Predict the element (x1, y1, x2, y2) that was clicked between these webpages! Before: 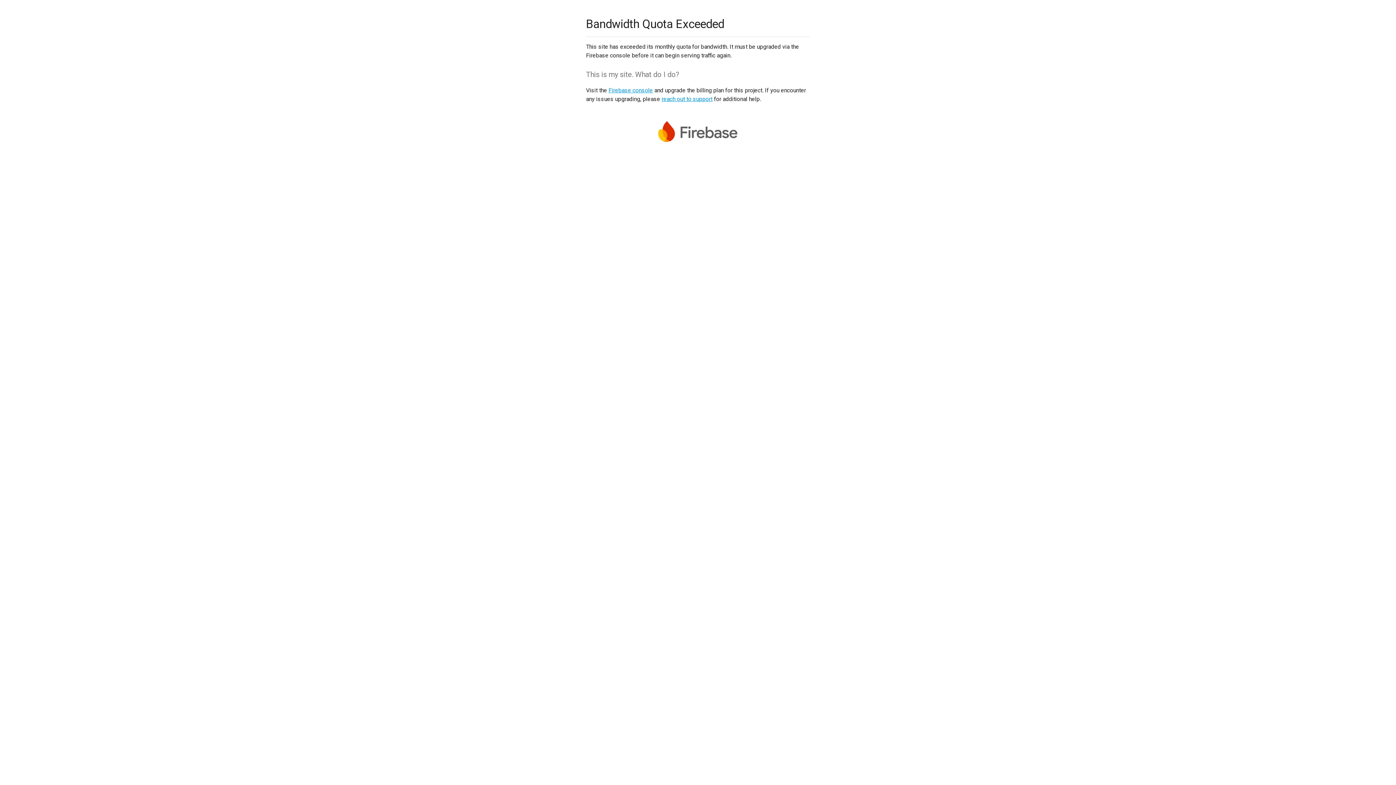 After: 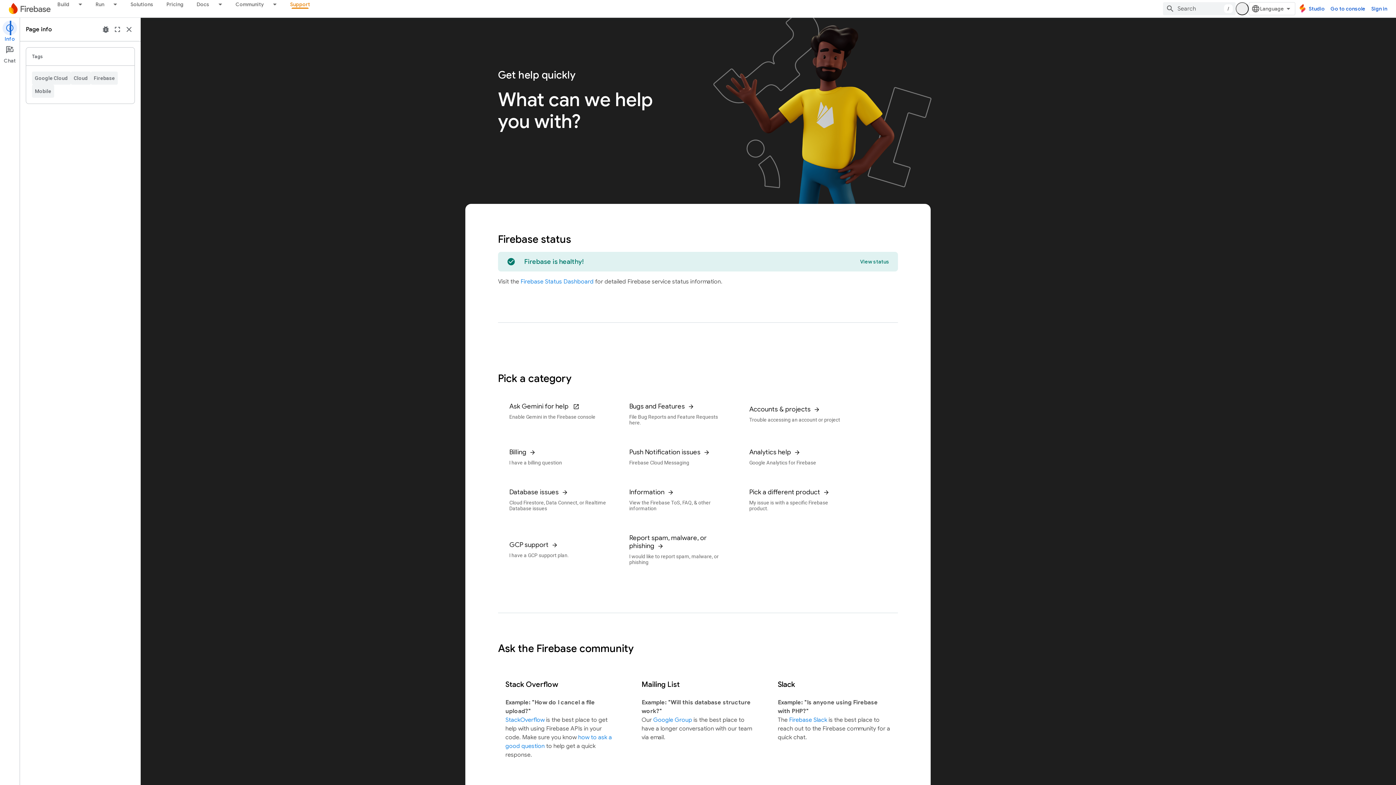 Action: label: reach out to support bbox: (661, 95, 712, 102)